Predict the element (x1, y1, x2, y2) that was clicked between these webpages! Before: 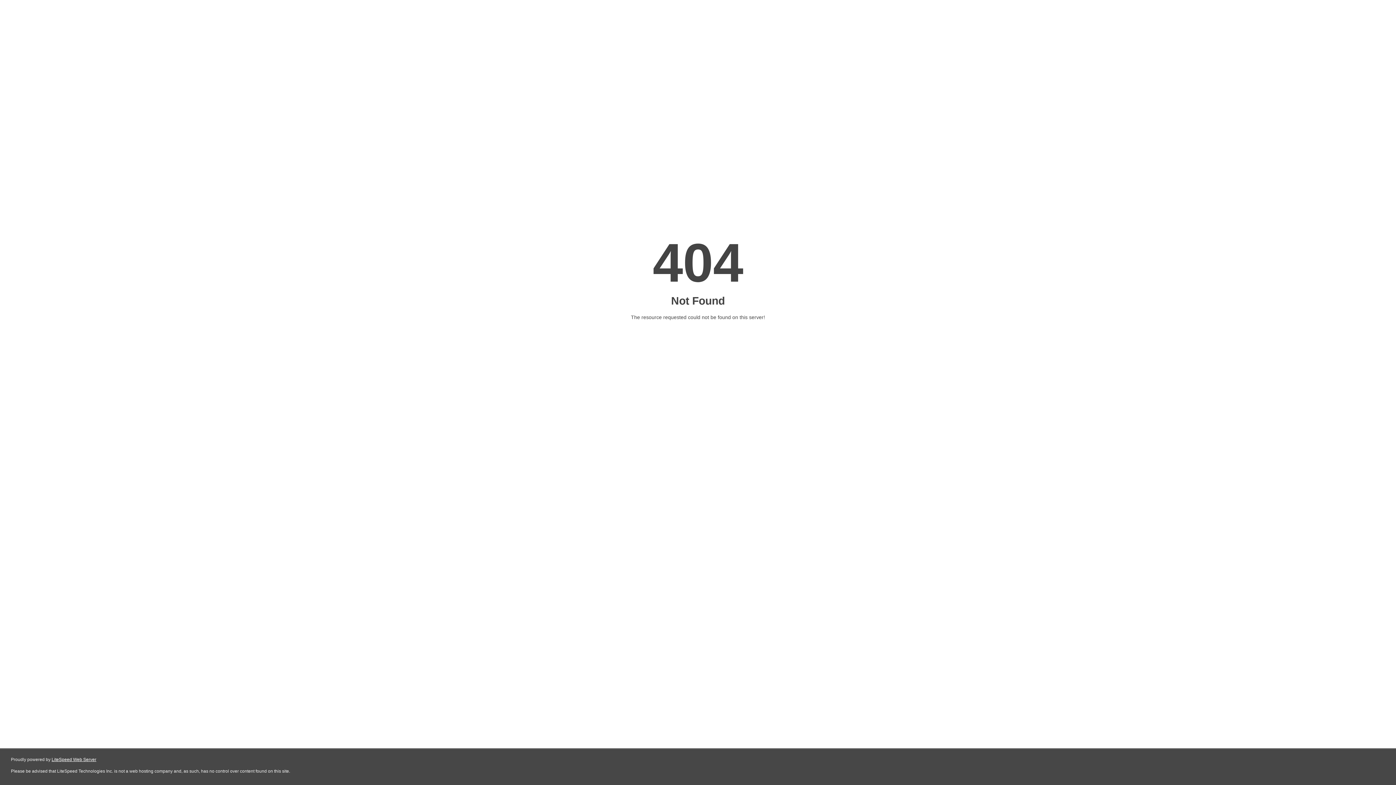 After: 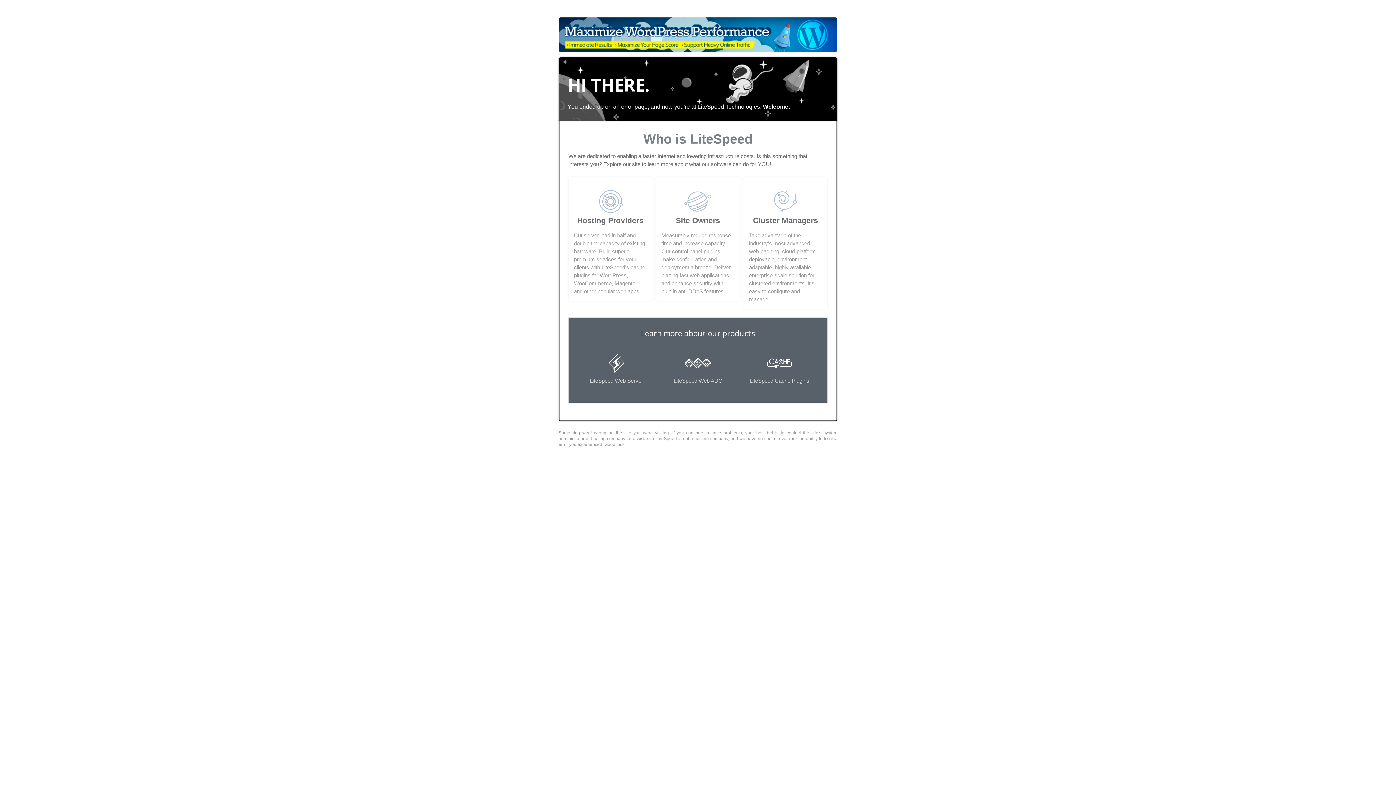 Action: label: LiteSpeed Web Server bbox: (51, 757, 96, 762)